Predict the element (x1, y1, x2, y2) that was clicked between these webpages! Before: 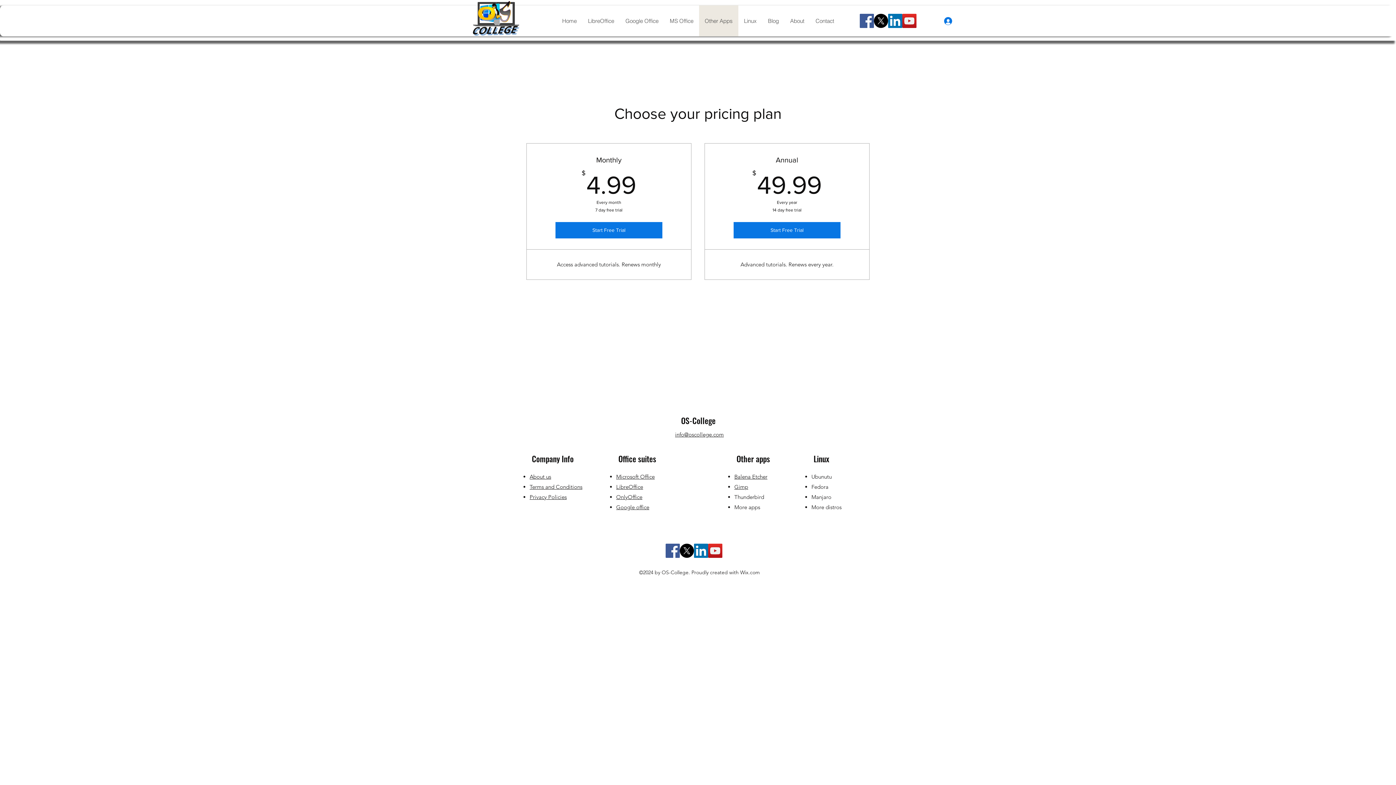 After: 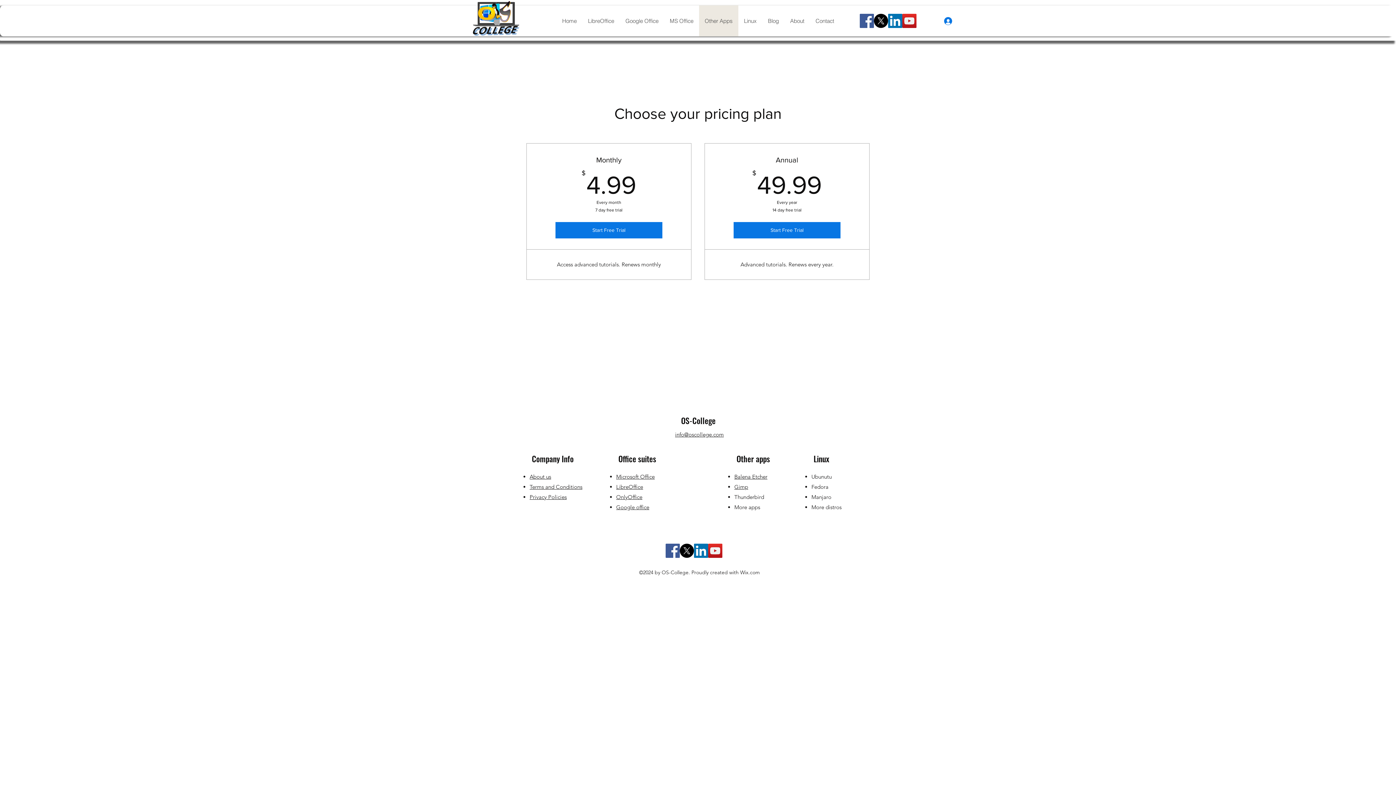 Action: bbox: (680, 544, 694, 558) label: X    